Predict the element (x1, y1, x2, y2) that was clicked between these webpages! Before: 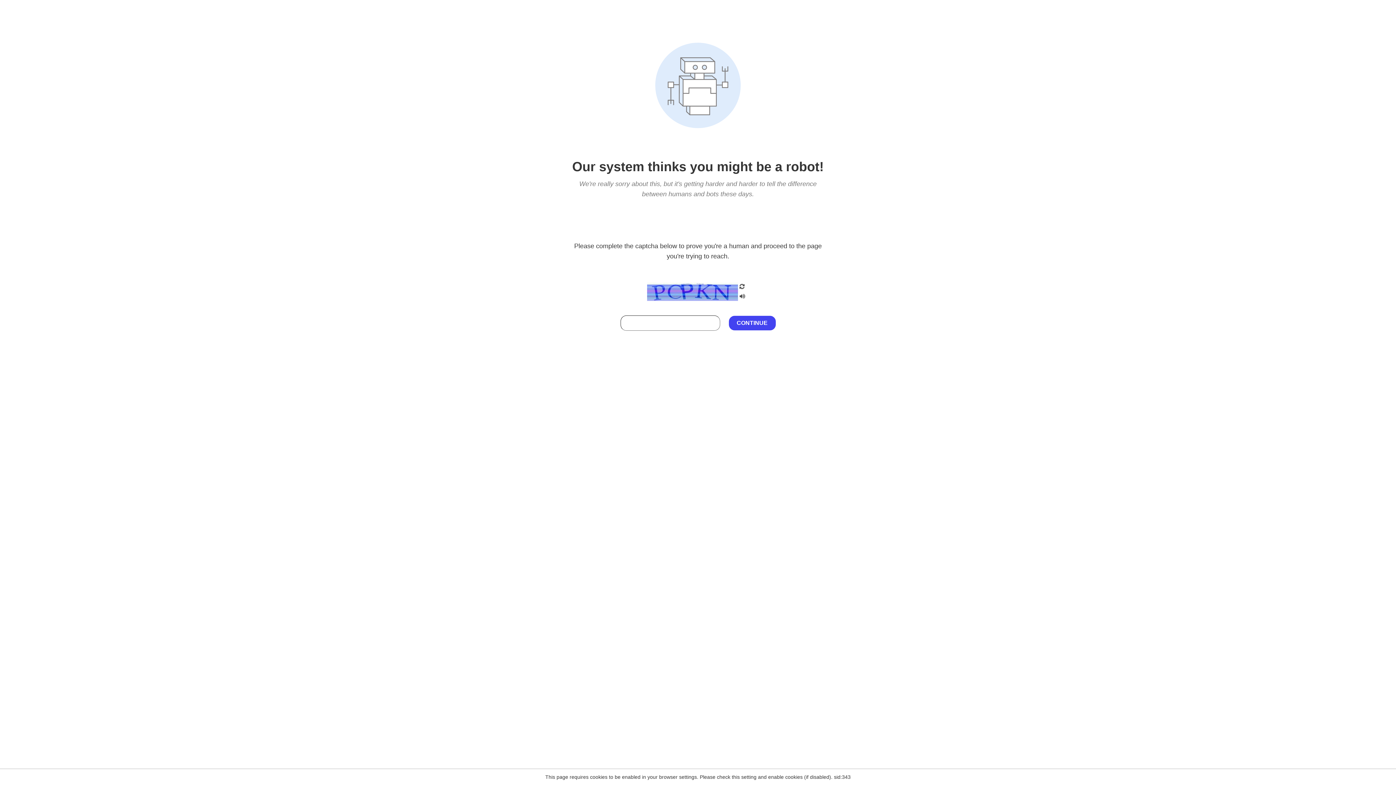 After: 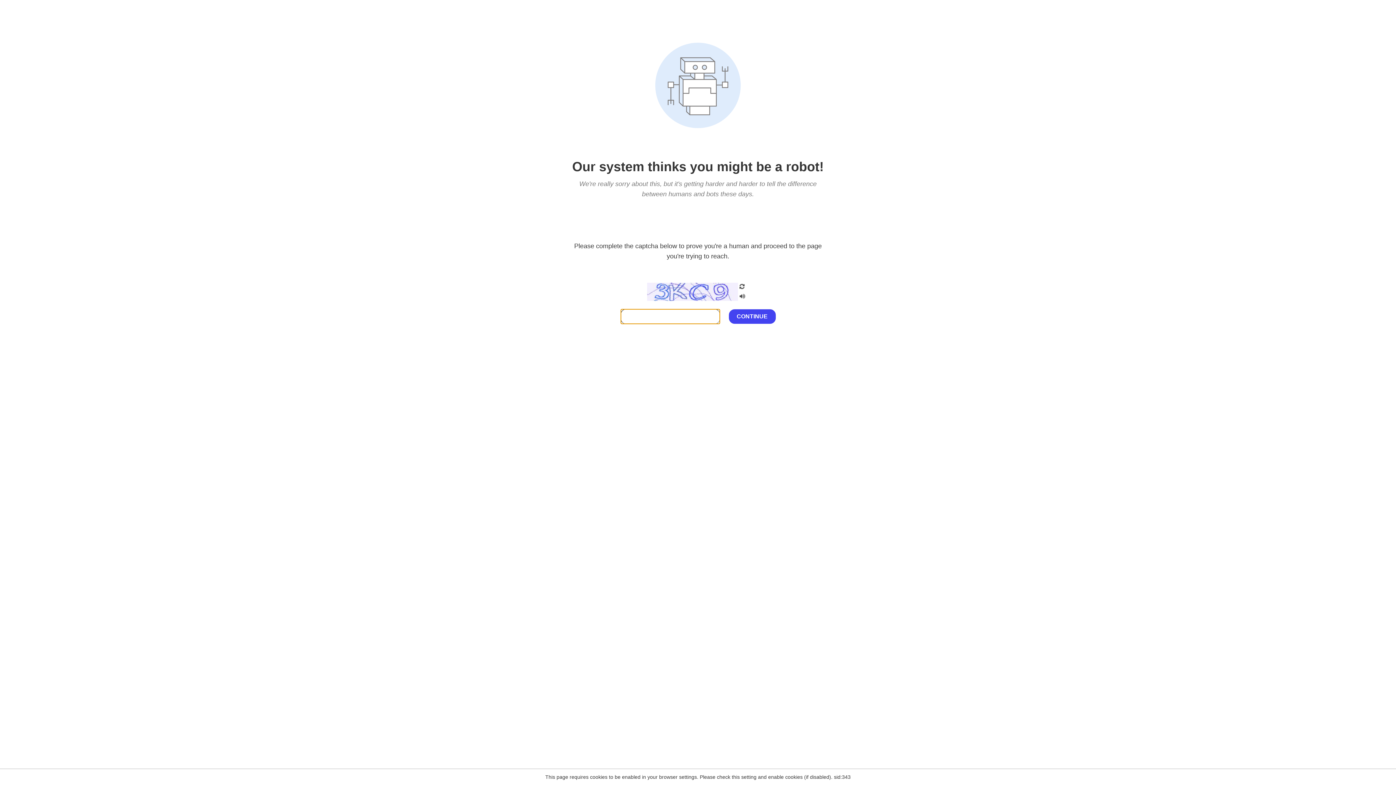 Action: bbox: (738, 200, 746, 210)